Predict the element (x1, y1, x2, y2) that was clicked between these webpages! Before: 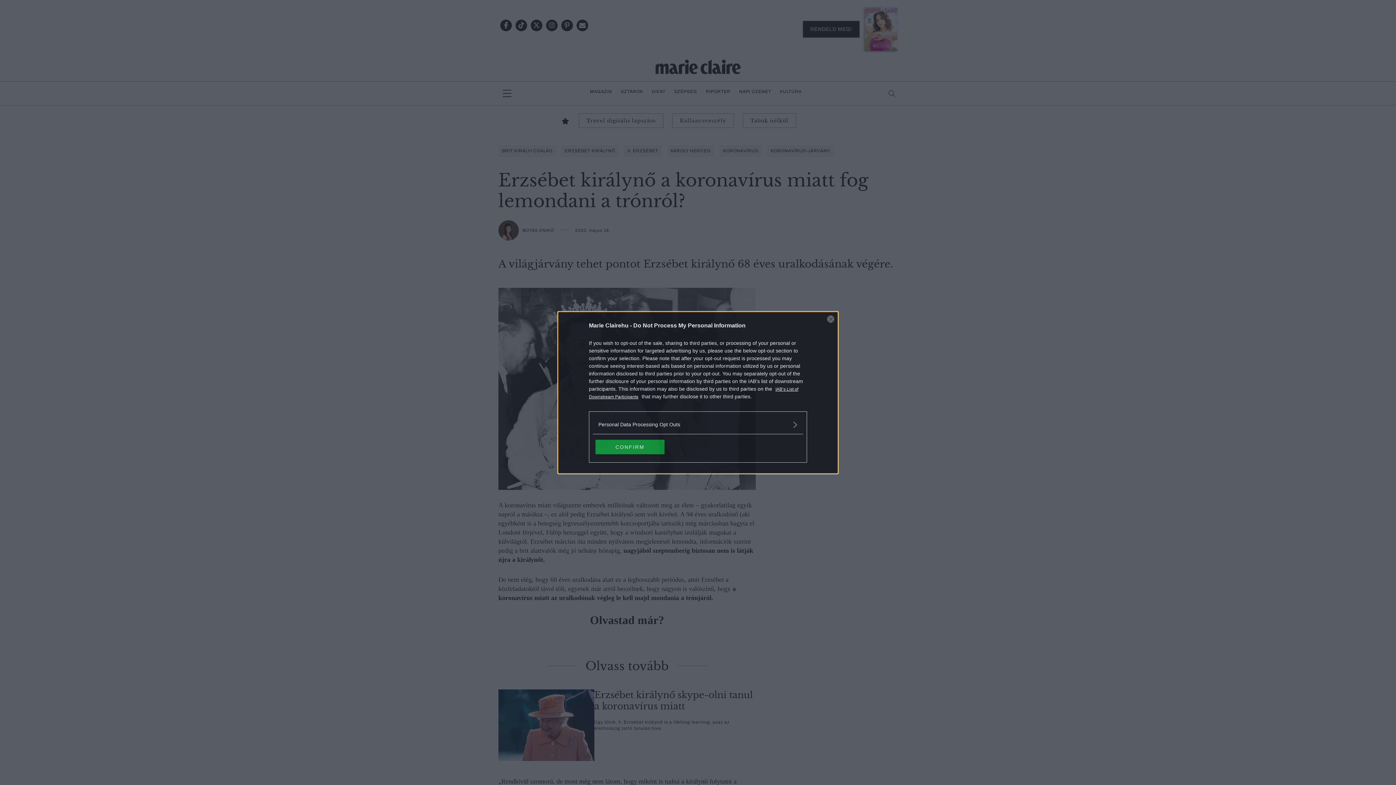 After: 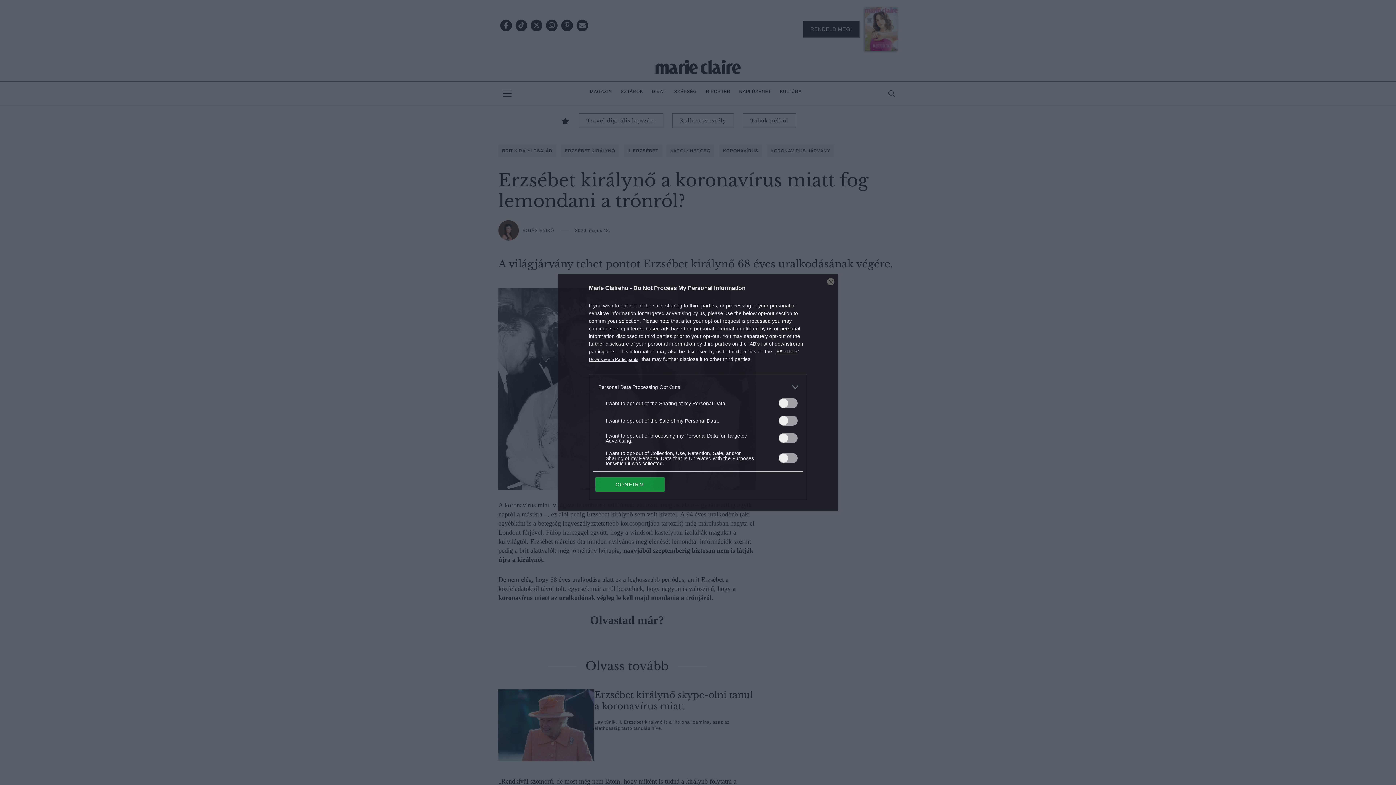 Action: label: Opt-Outs bbox: (598, 420, 797, 428)